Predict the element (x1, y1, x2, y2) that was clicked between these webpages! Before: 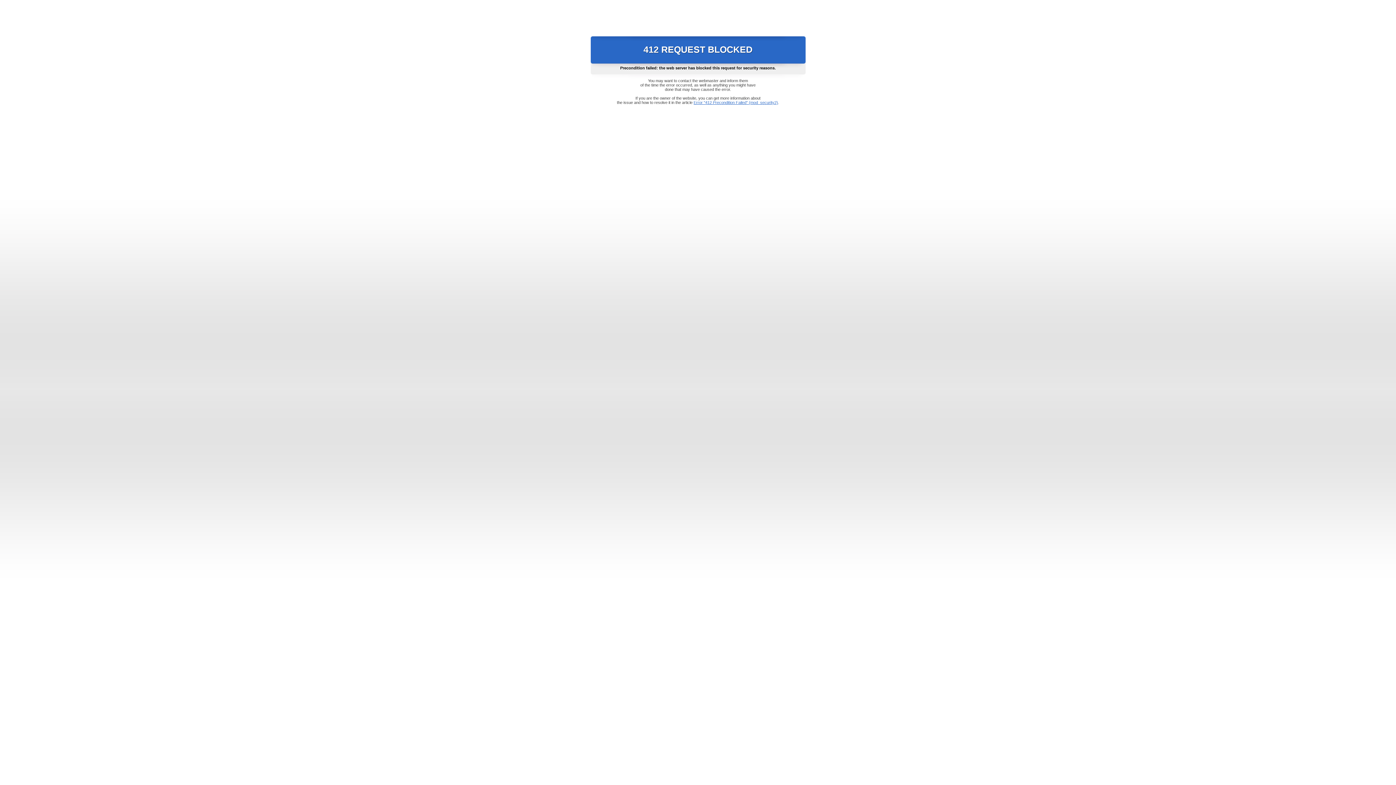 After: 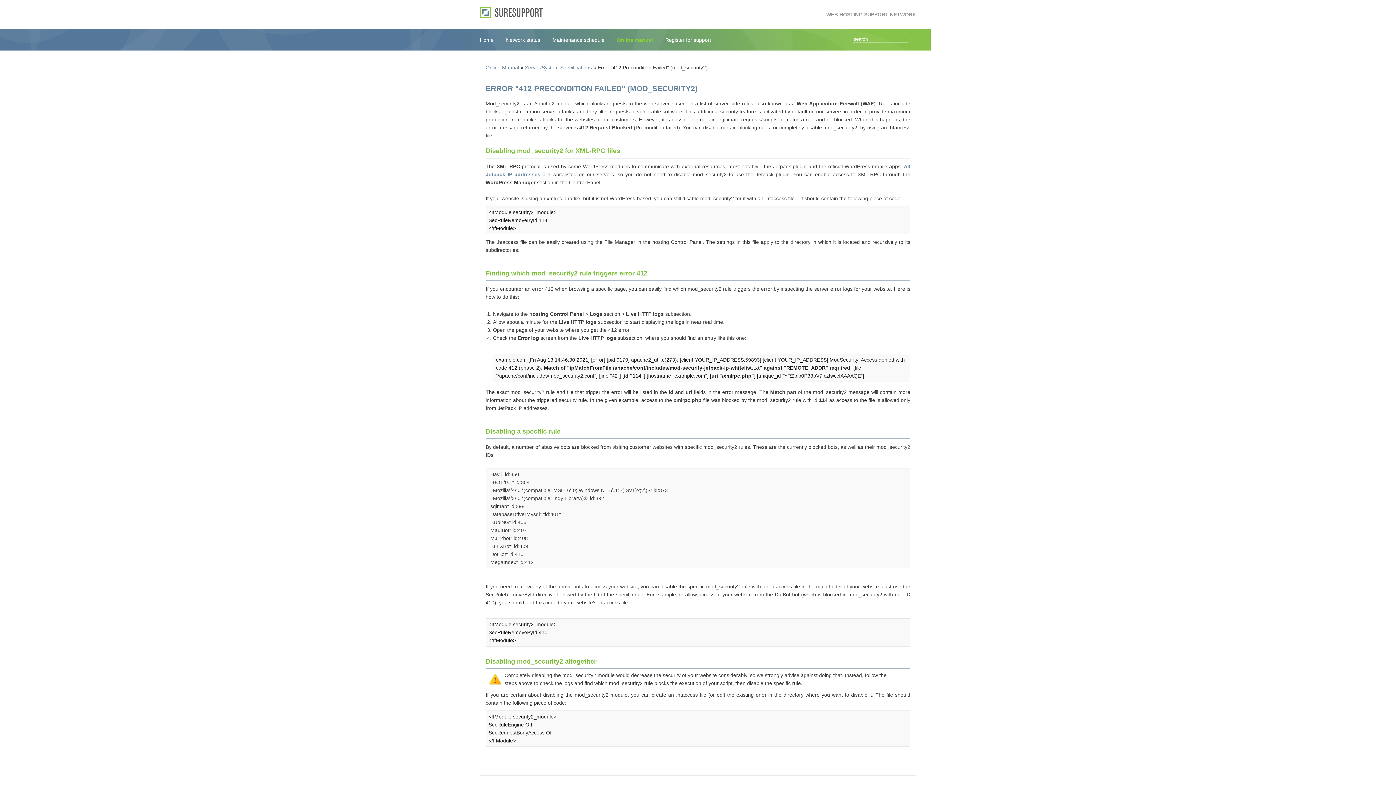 Action: label: Error "412 Precondition Failed" (mod_security2) bbox: (693, 100, 778, 104)